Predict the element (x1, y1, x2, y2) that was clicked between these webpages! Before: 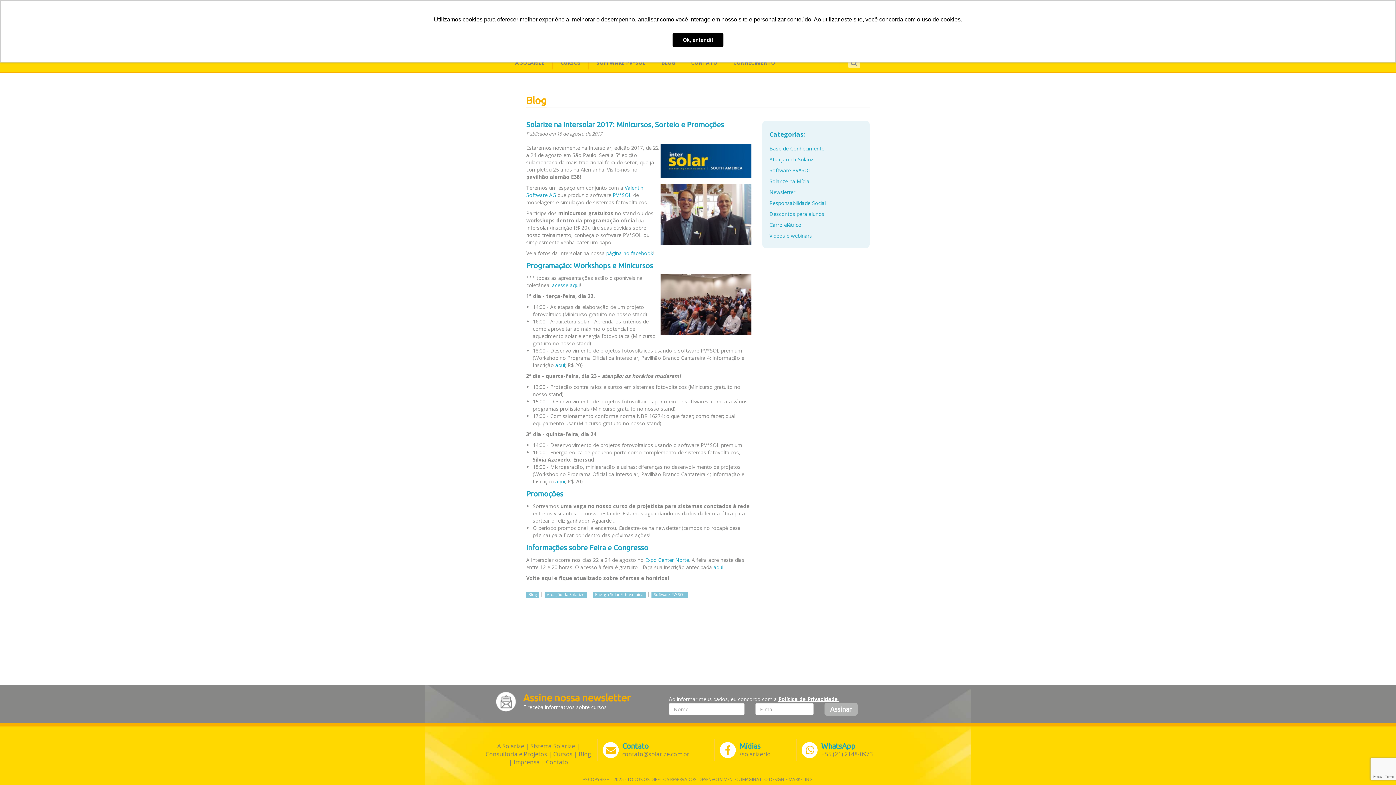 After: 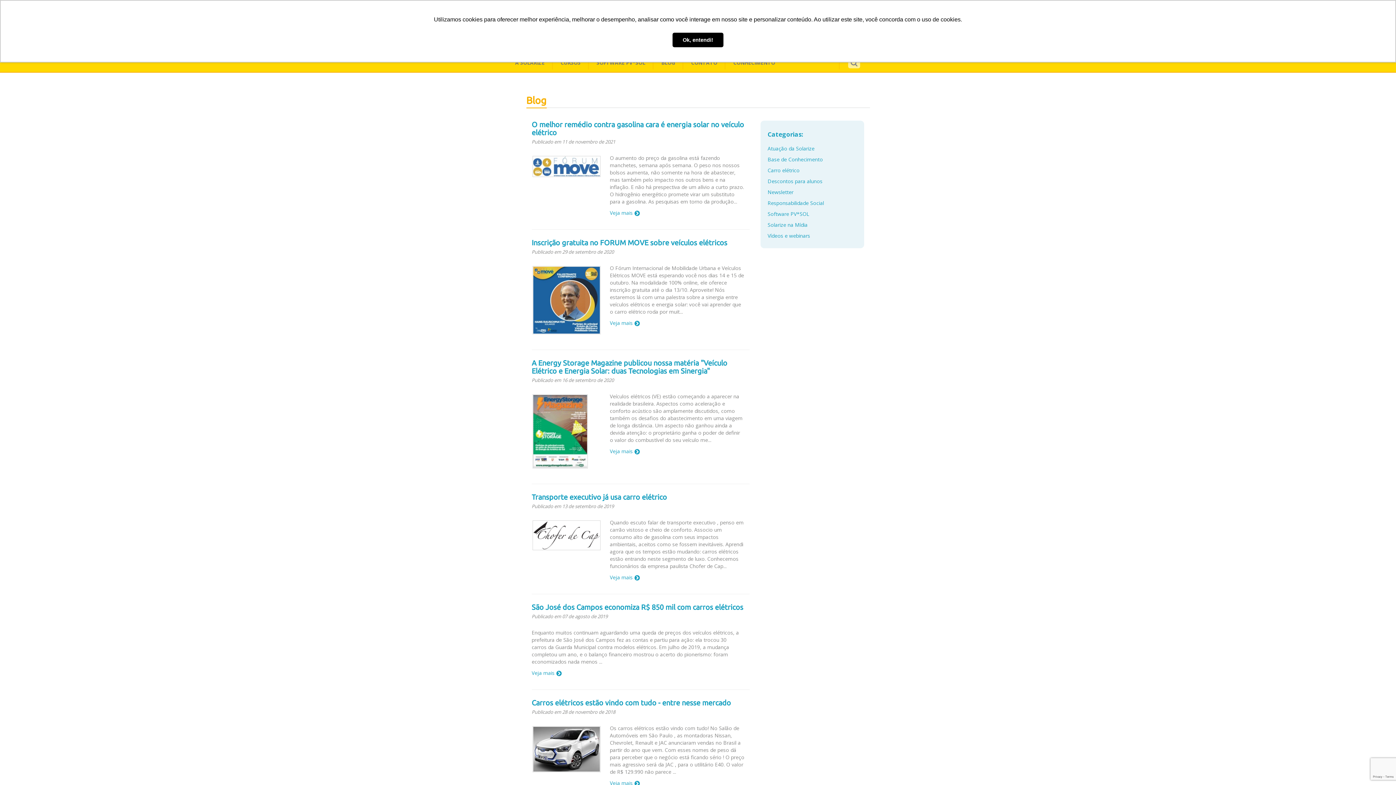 Action: bbox: (769, 219, 863, 230) label: Carro elétrico